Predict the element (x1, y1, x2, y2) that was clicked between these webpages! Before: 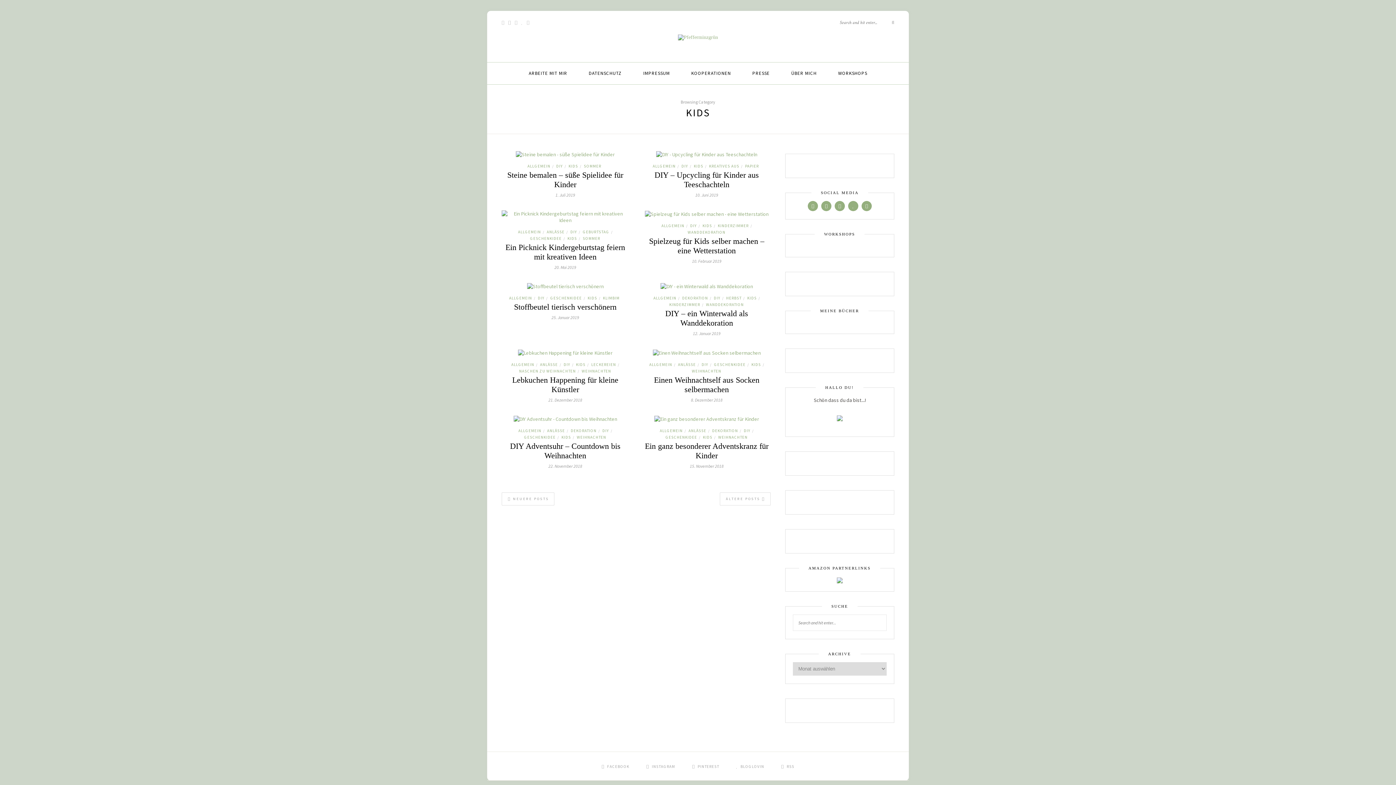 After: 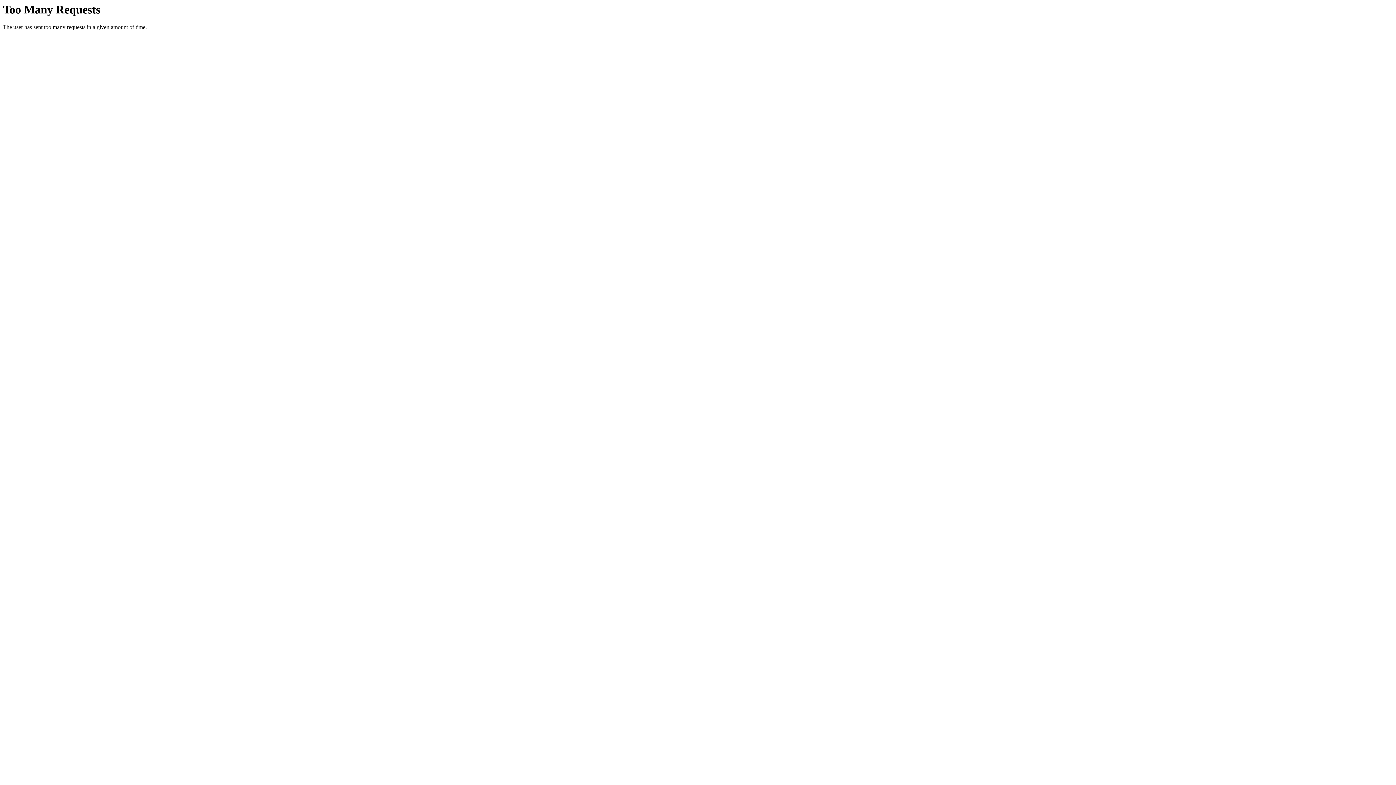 Action: bbox: (747, 295, 756, 300) label: KIDS